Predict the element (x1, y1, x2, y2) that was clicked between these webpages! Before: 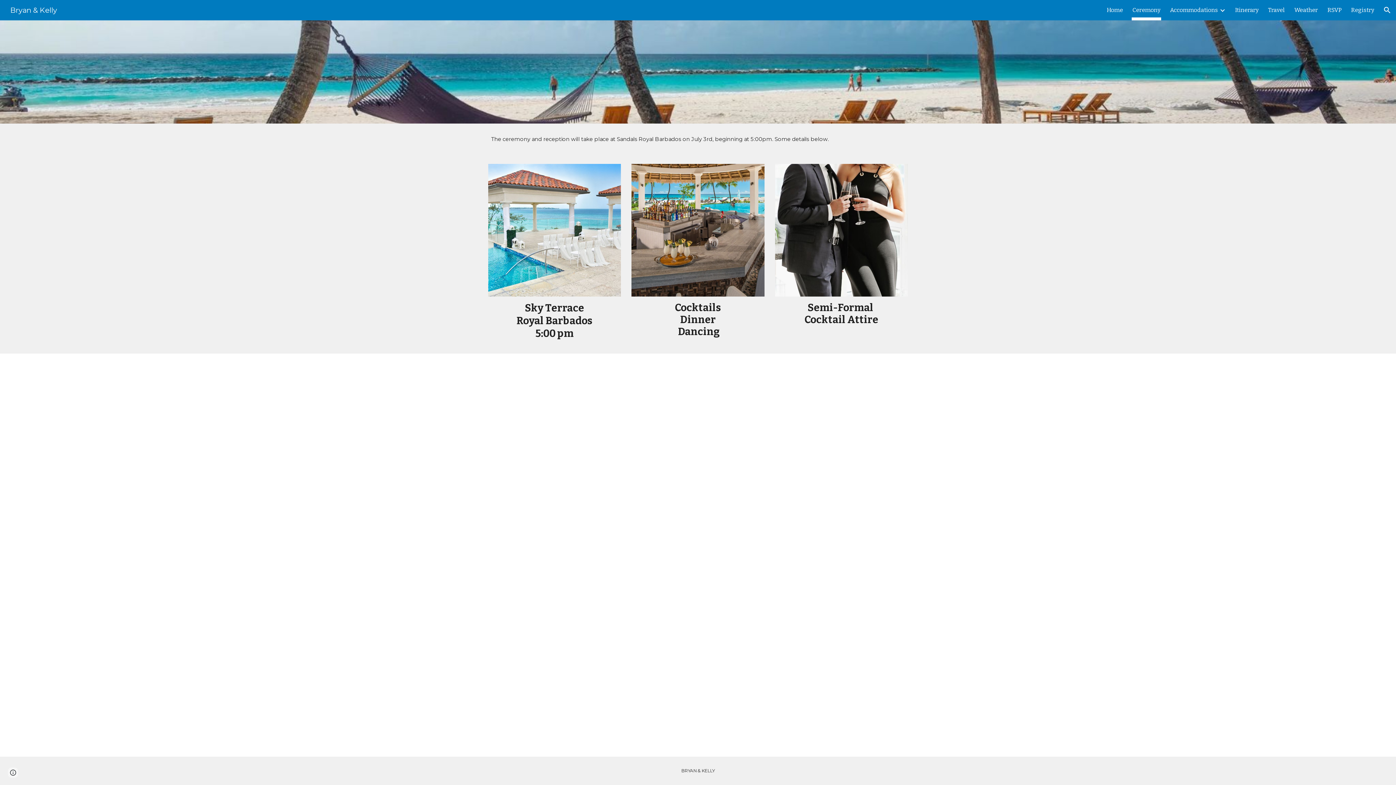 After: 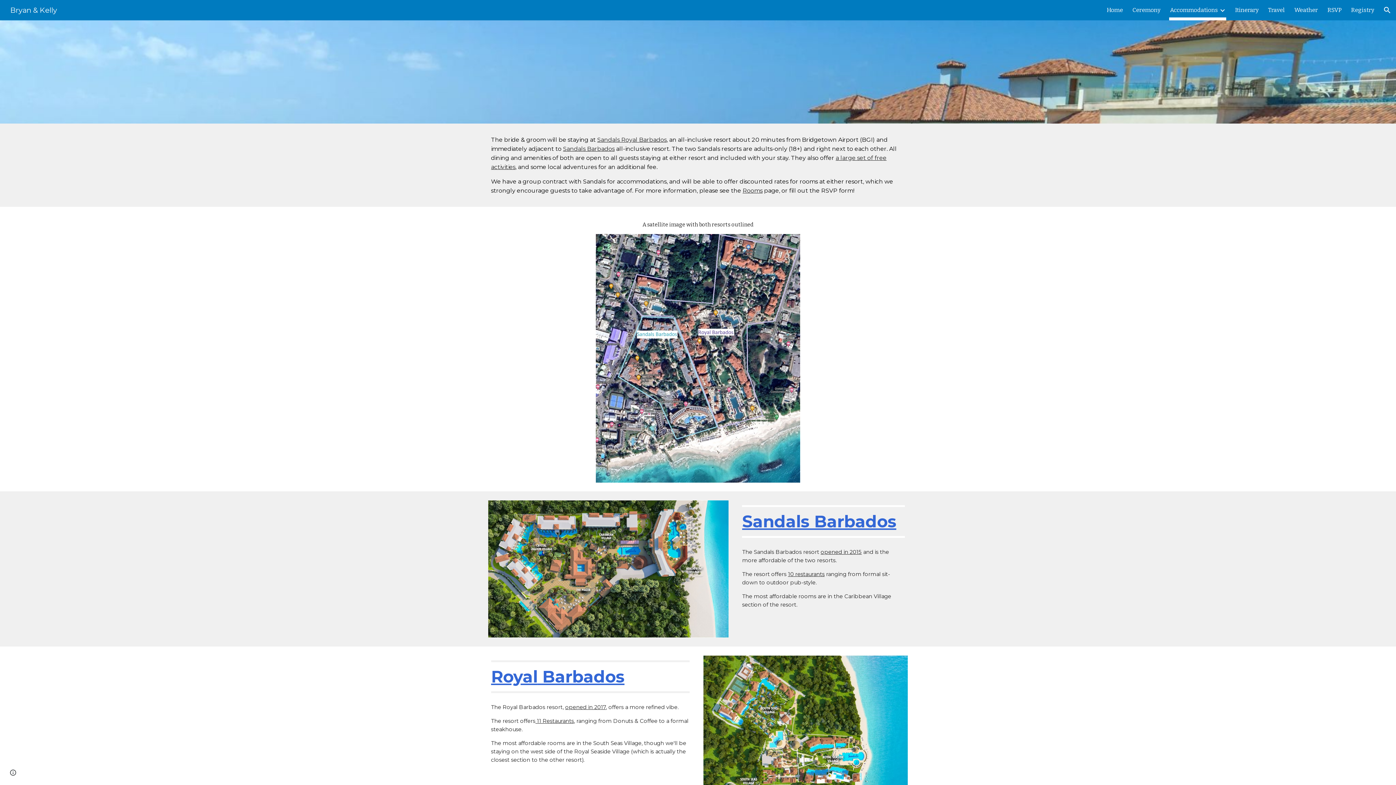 Action: bbox: (1170, 5, 1218, 15) label: Accommodations